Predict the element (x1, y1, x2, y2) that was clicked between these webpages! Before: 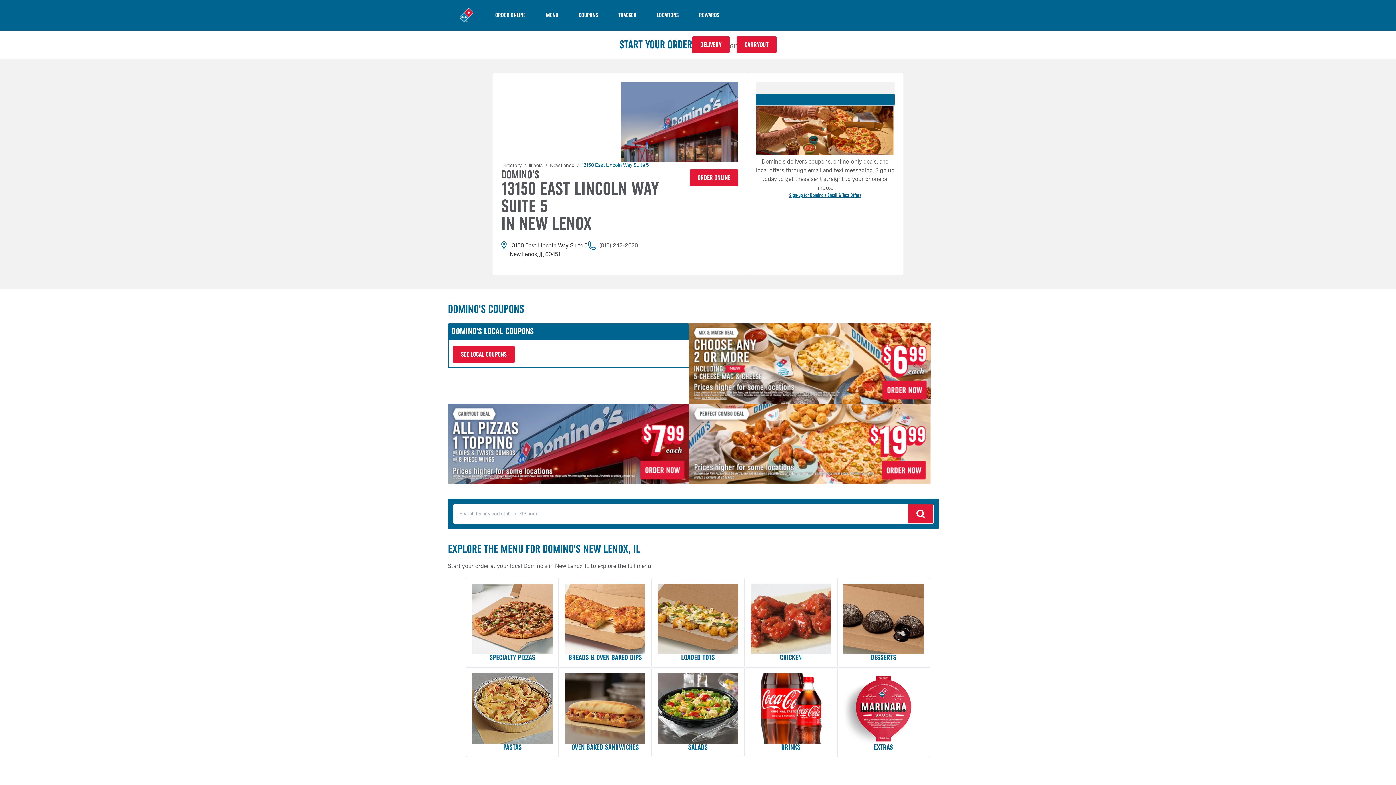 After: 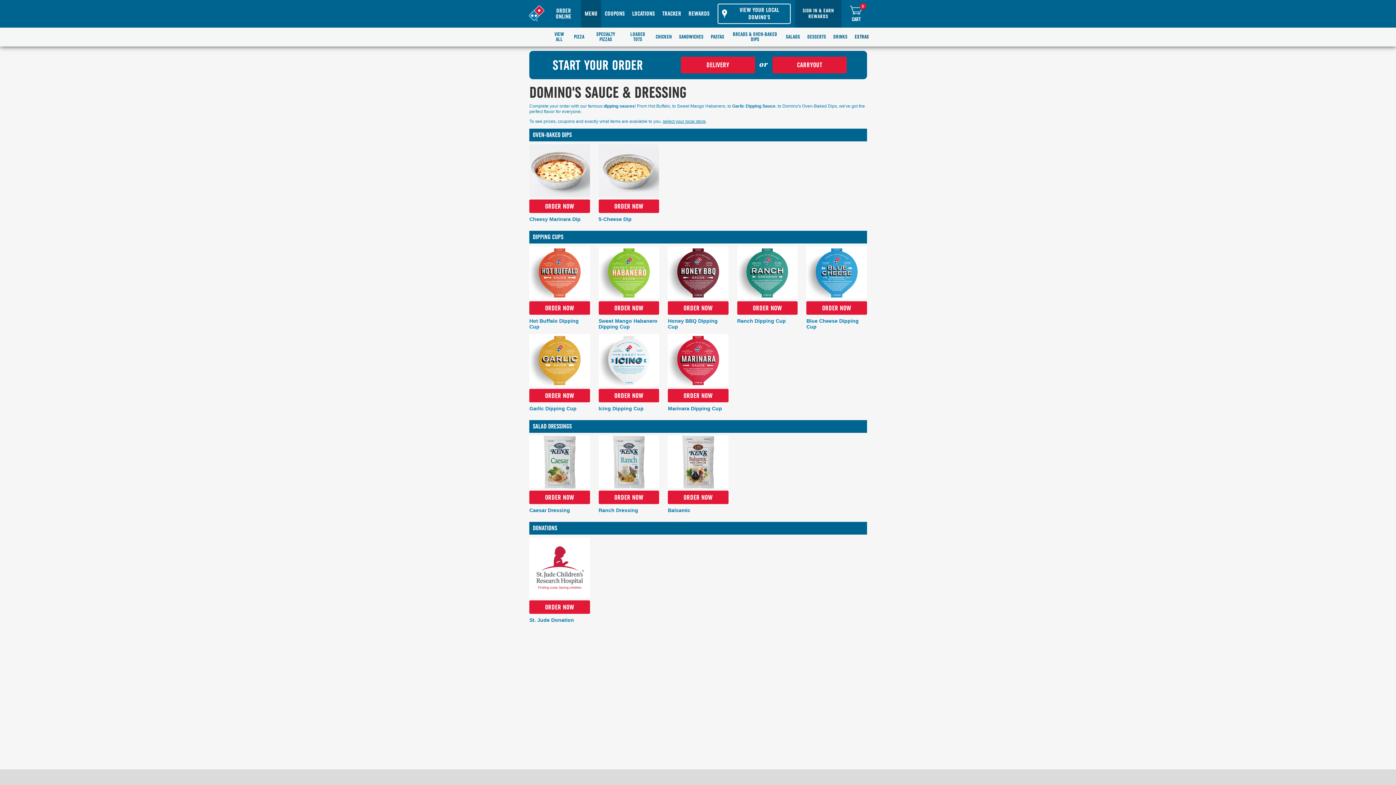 Action: bbox: (843, 673, 923, 751) label: EXTRAS